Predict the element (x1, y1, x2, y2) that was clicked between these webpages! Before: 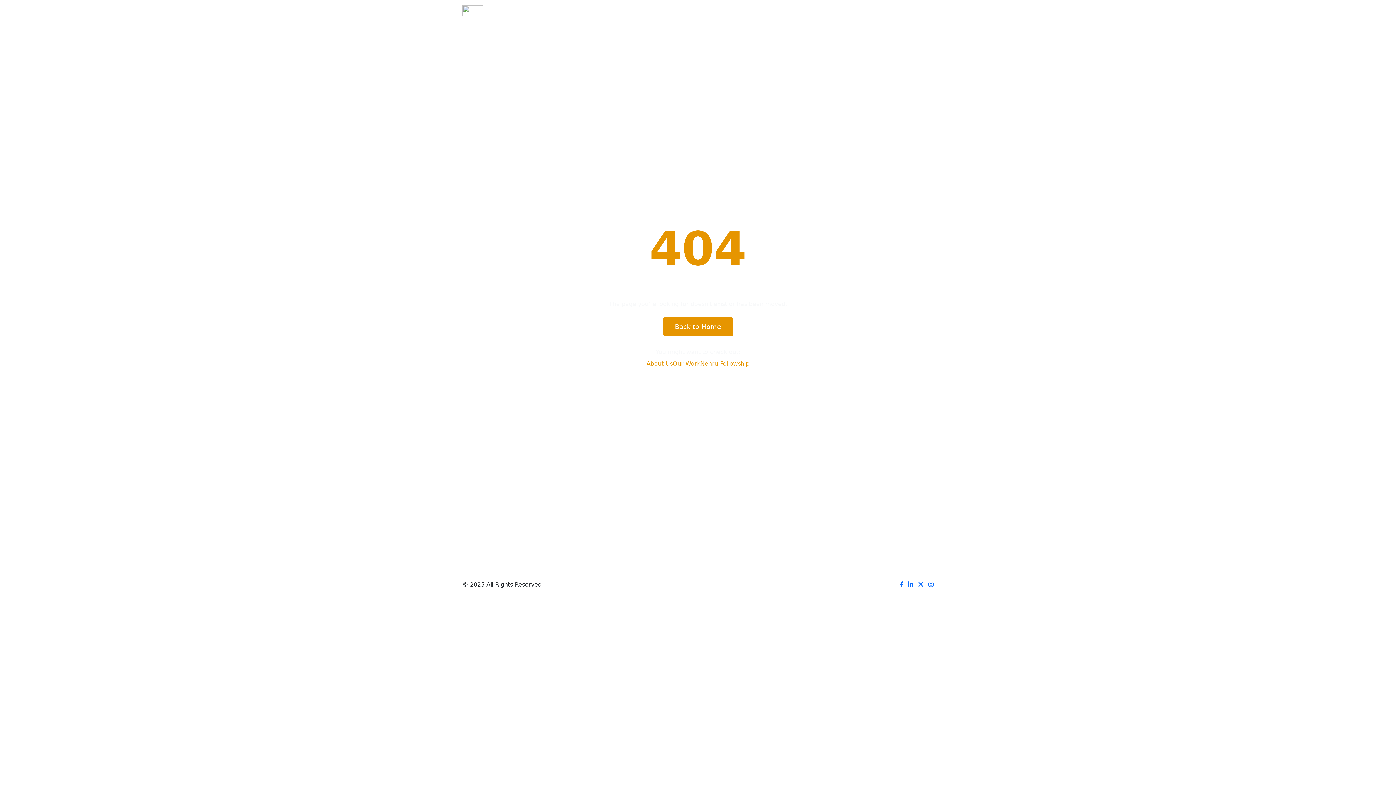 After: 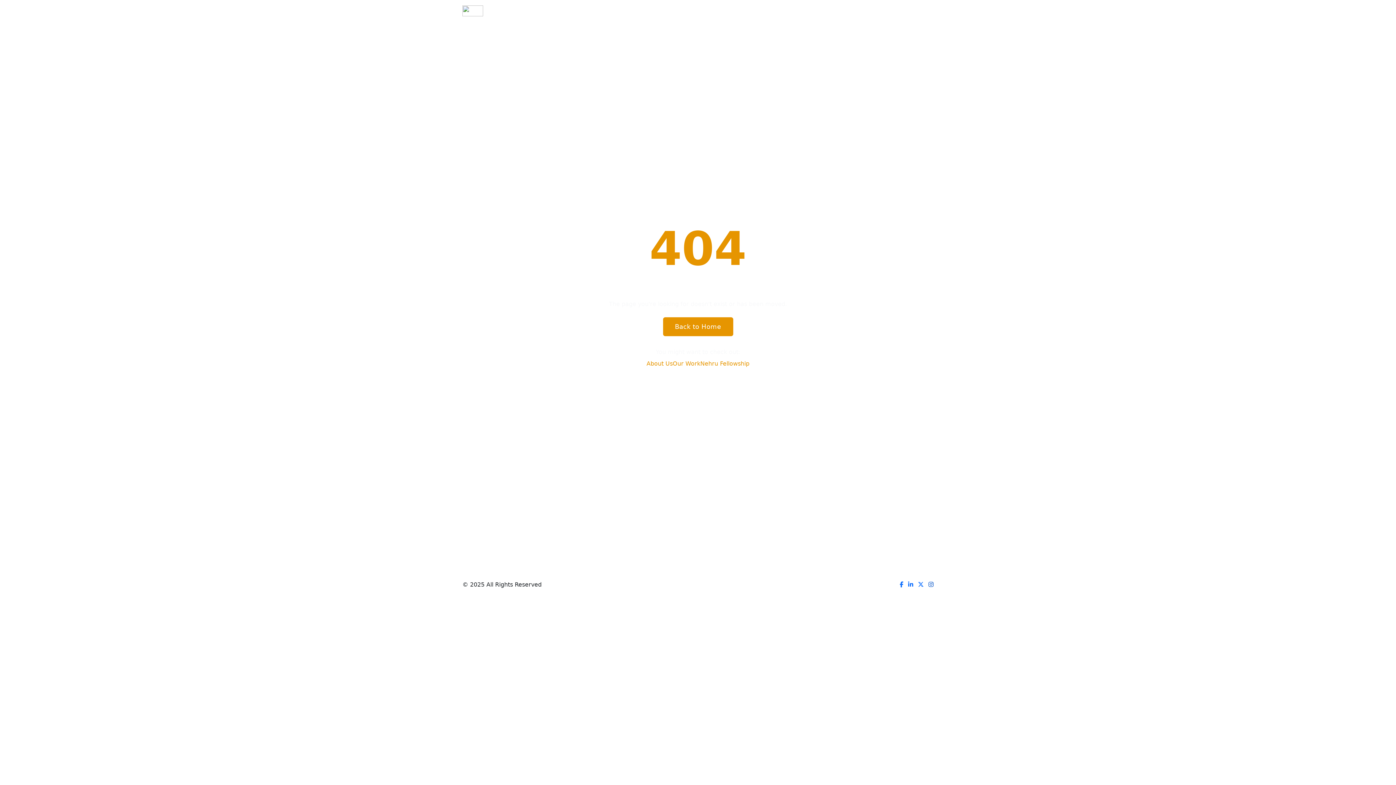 Action: bbox: (928, 581, 933, 588) label: Instagram